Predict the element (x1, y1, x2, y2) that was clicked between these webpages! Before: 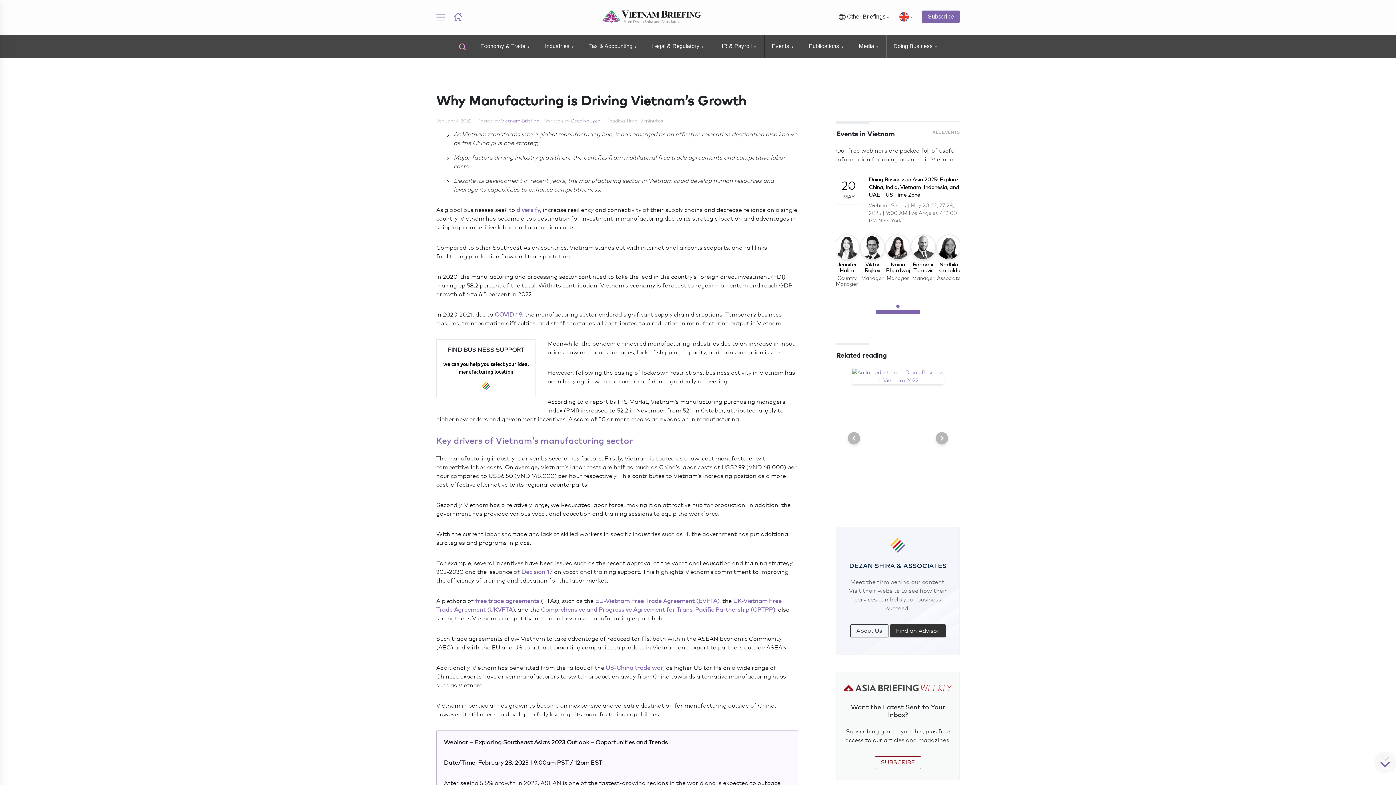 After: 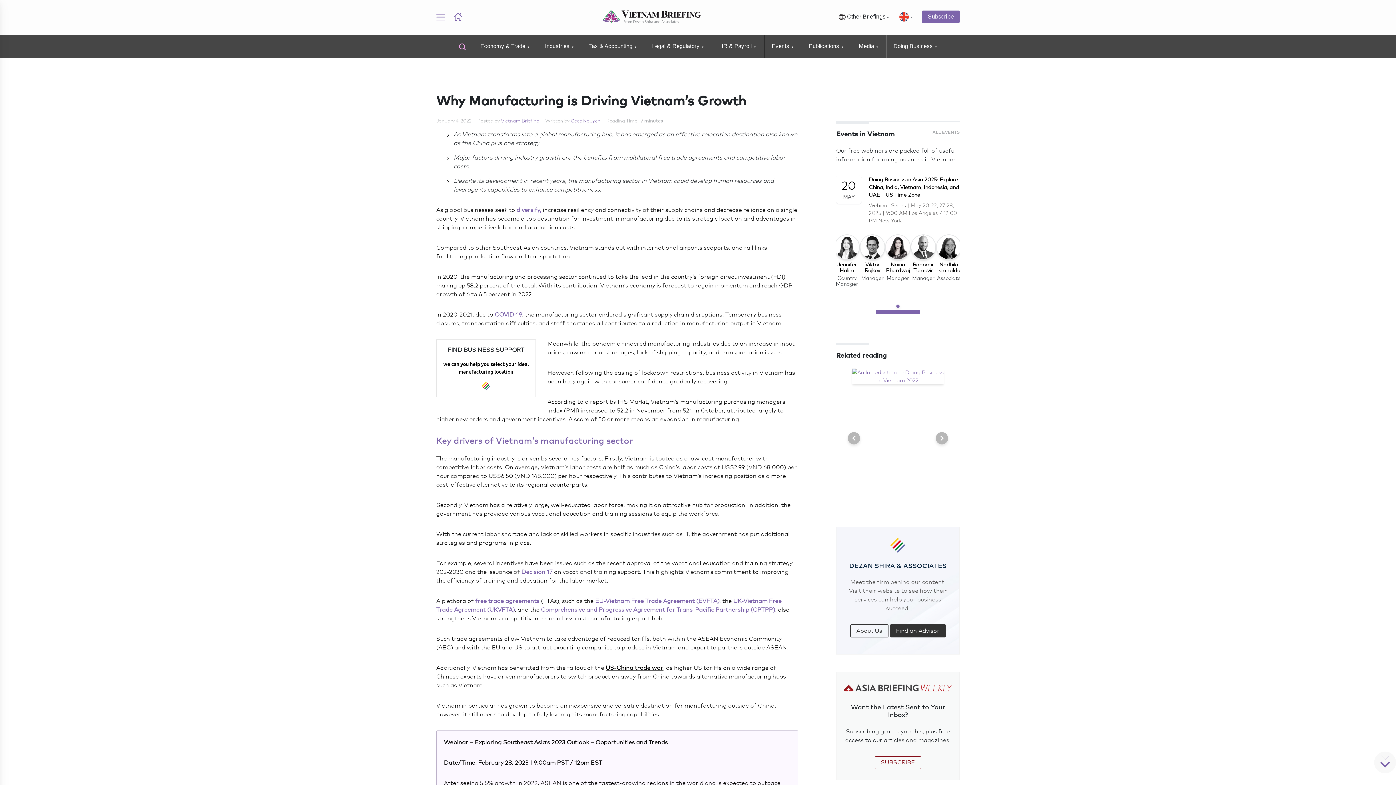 Action: bbox: (605, 664, 663, 671) label: US-China trade war